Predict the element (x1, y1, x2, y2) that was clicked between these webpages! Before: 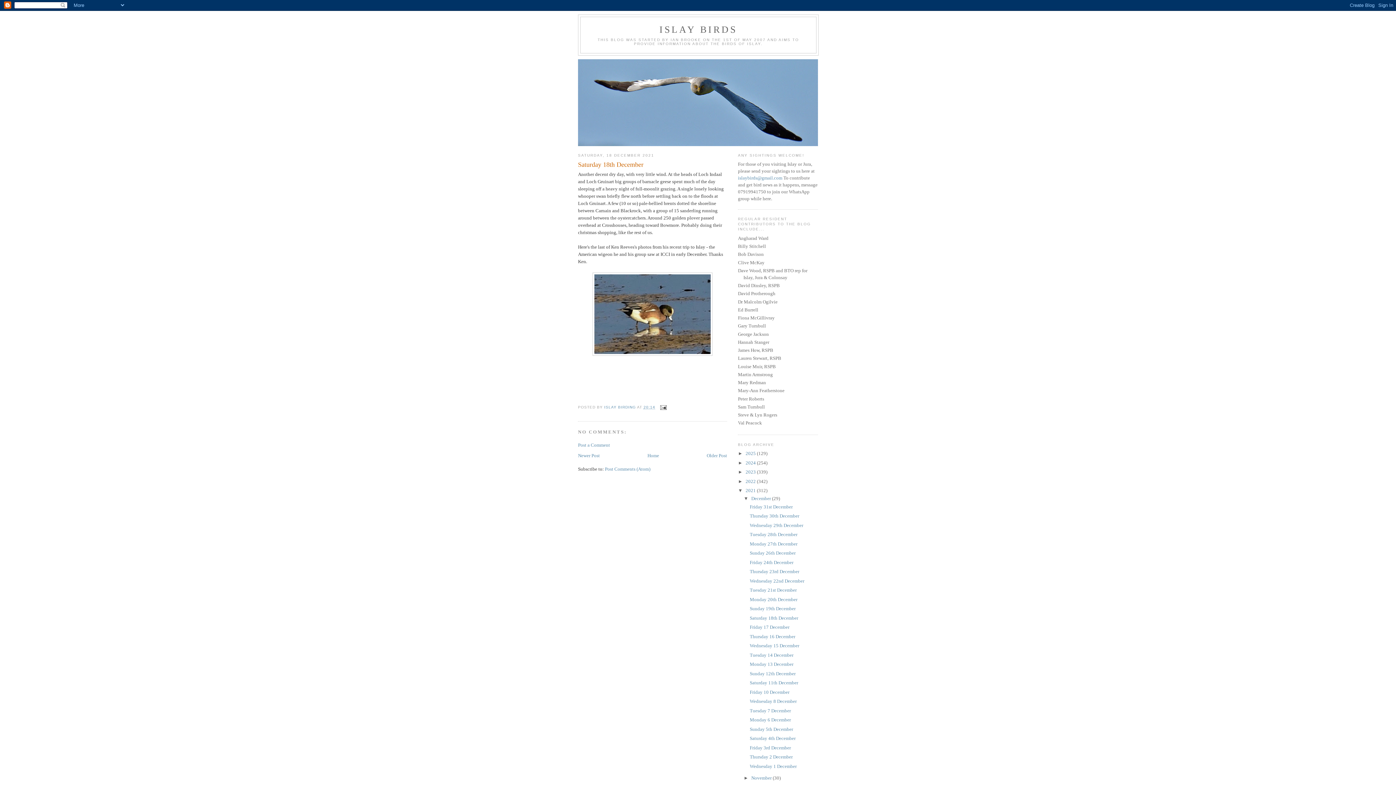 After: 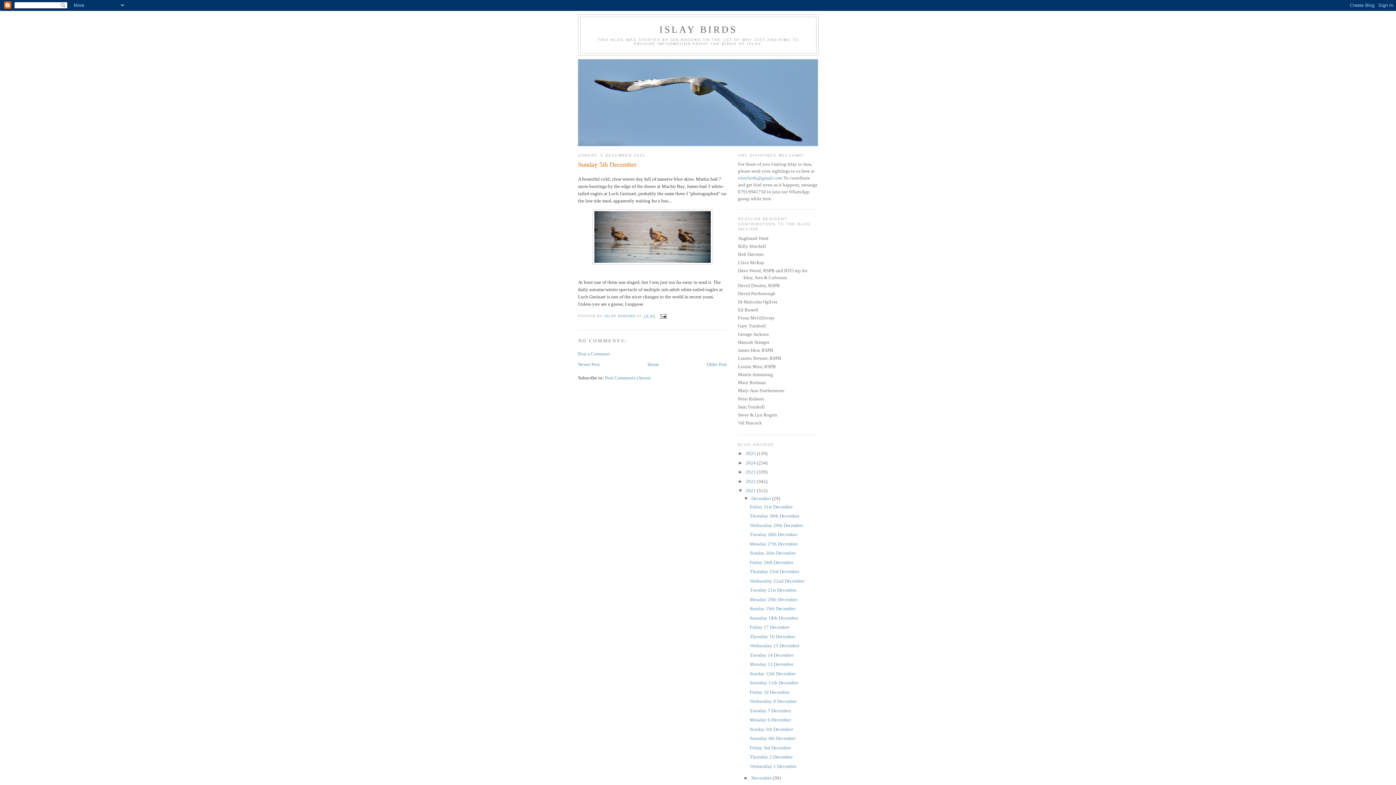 Action: label: Sunday 5th December bbox: (749, 726, 793, 732)